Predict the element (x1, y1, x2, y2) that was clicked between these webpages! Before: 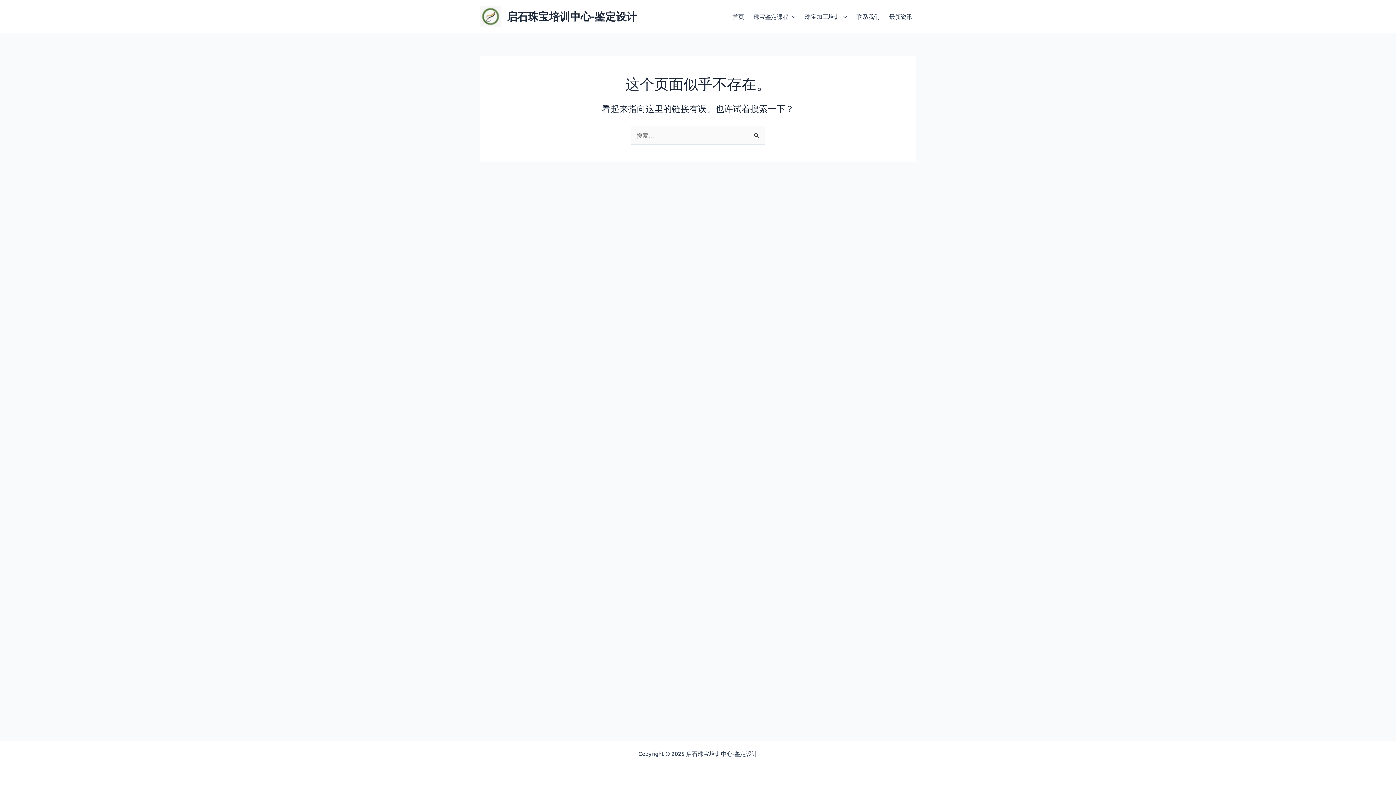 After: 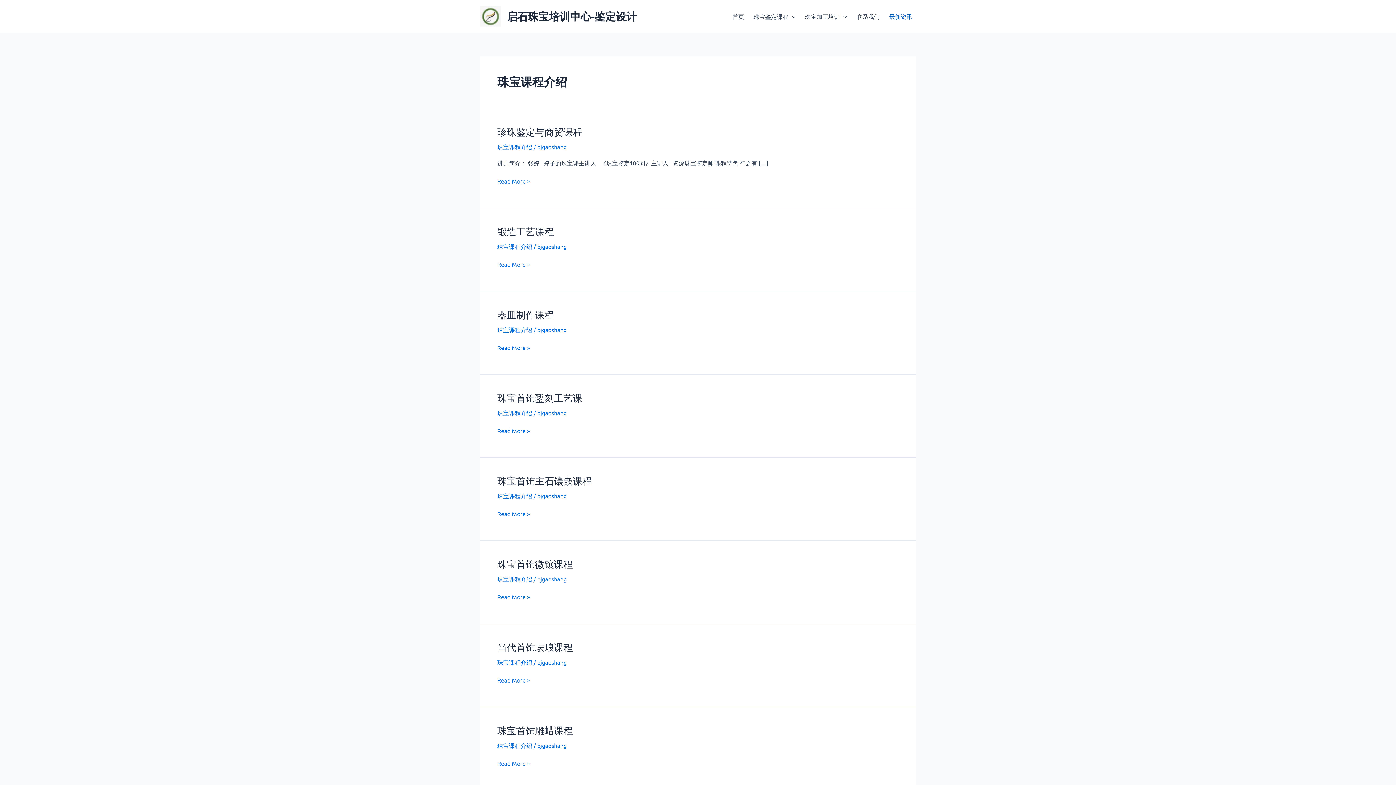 Action: label: 最新资讯 bbox: (883, 0, 916, 32)